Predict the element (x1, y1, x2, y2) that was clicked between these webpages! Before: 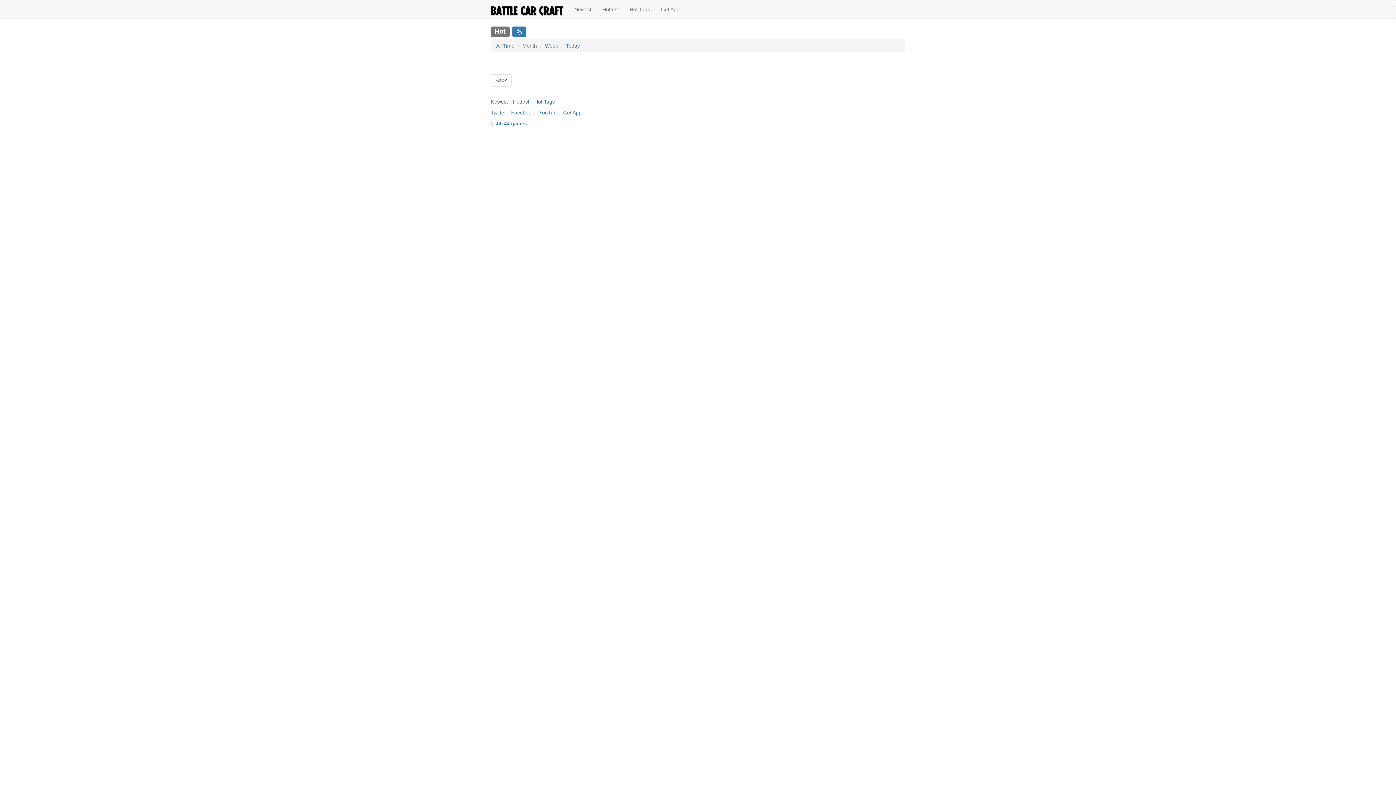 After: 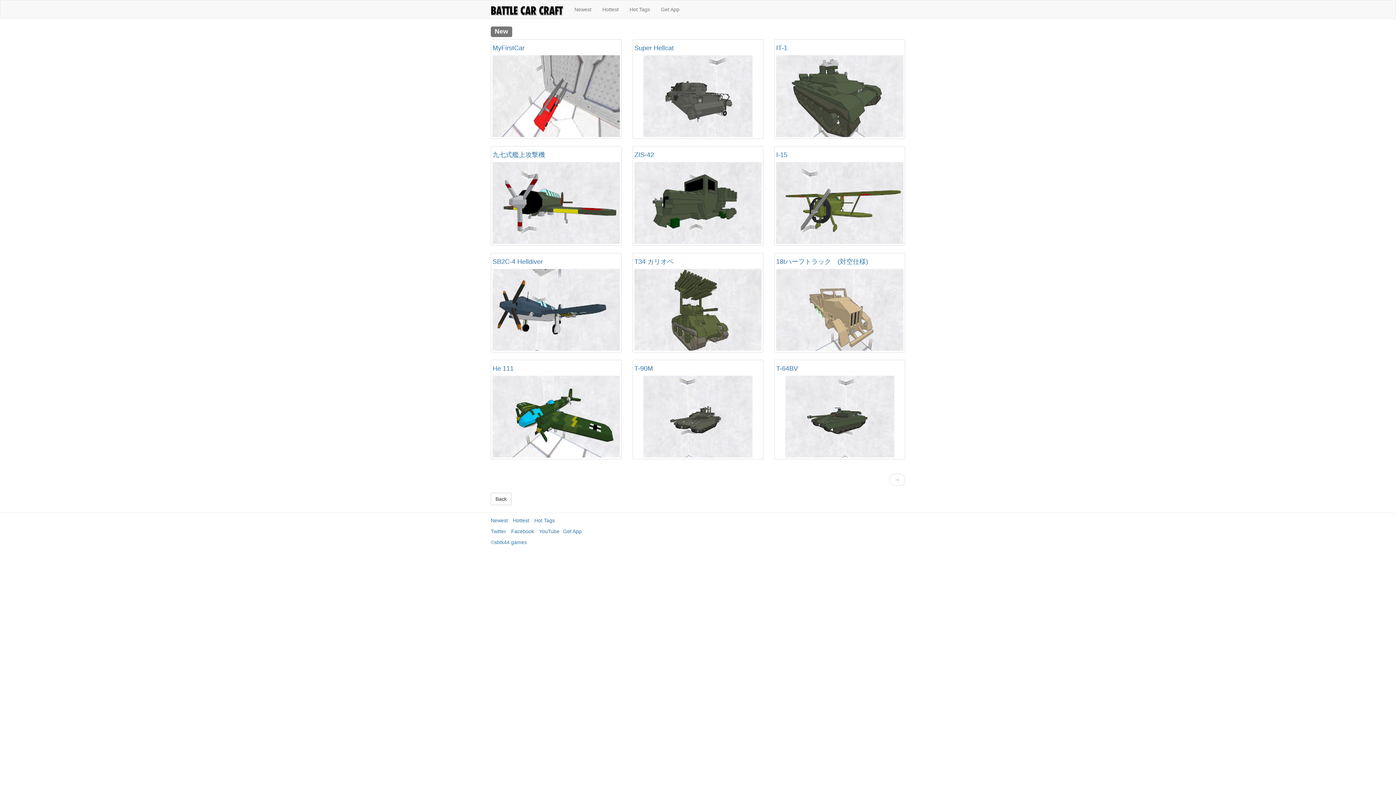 Action: label: Newest bbox: (569, 0, 597, 18)